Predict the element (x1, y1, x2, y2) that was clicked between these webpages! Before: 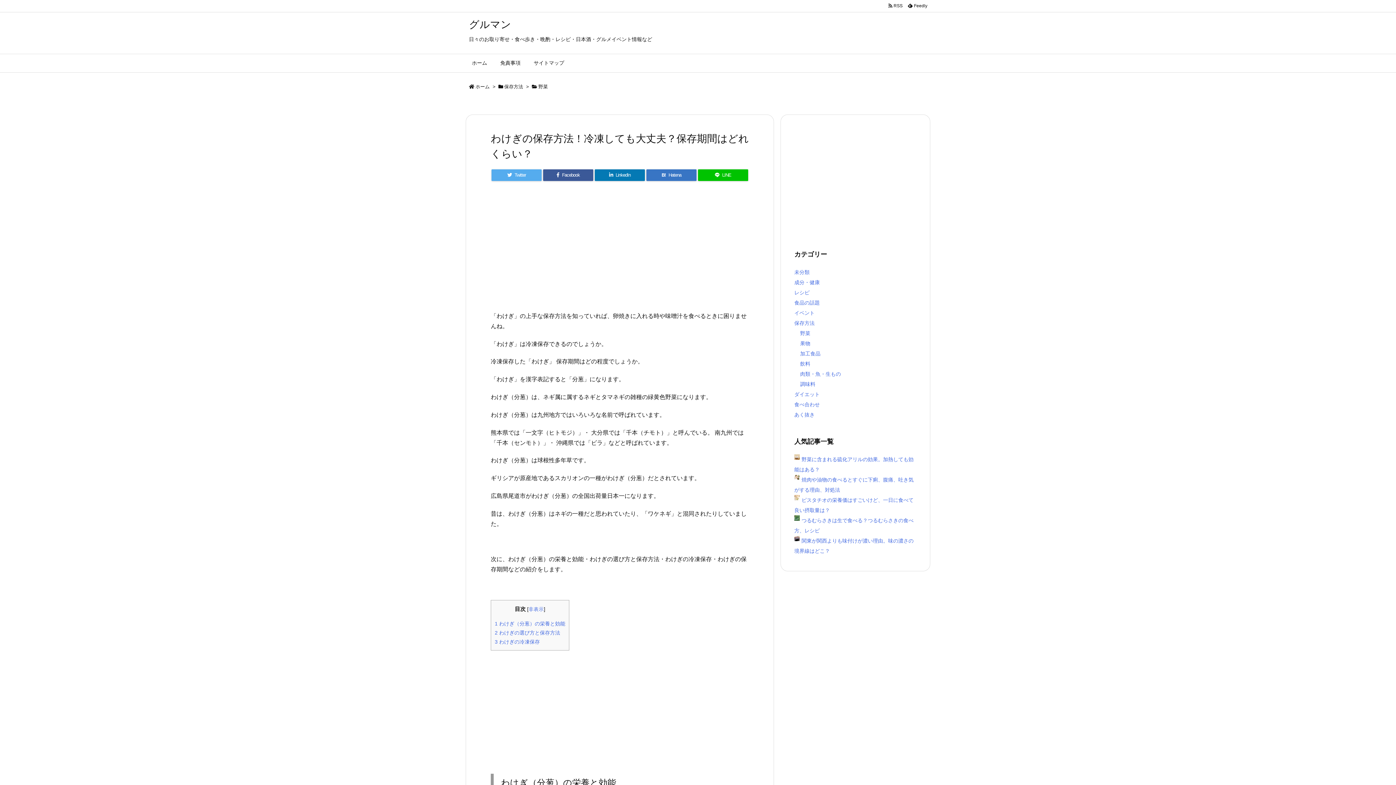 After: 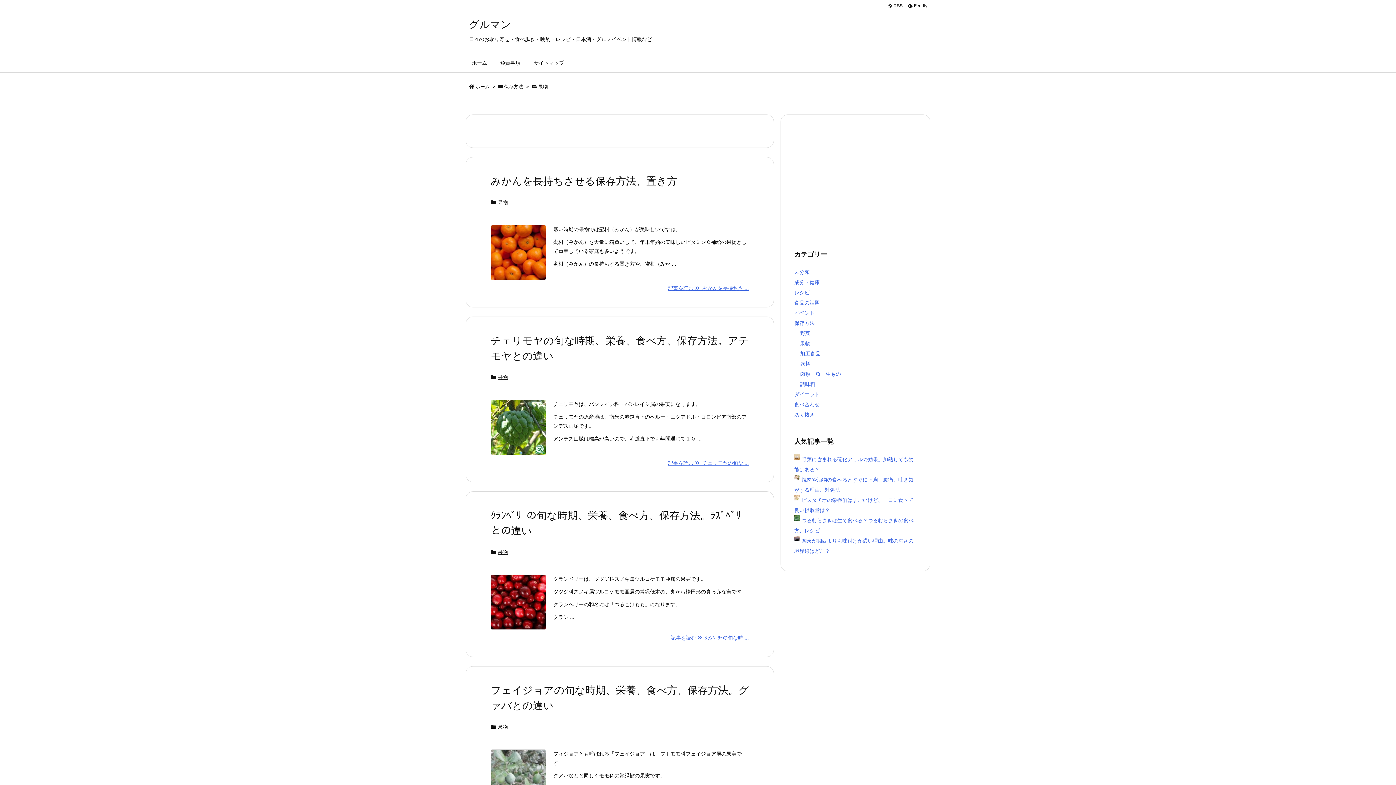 Action: bbox: (800, 340, 810, 346) label: 果物